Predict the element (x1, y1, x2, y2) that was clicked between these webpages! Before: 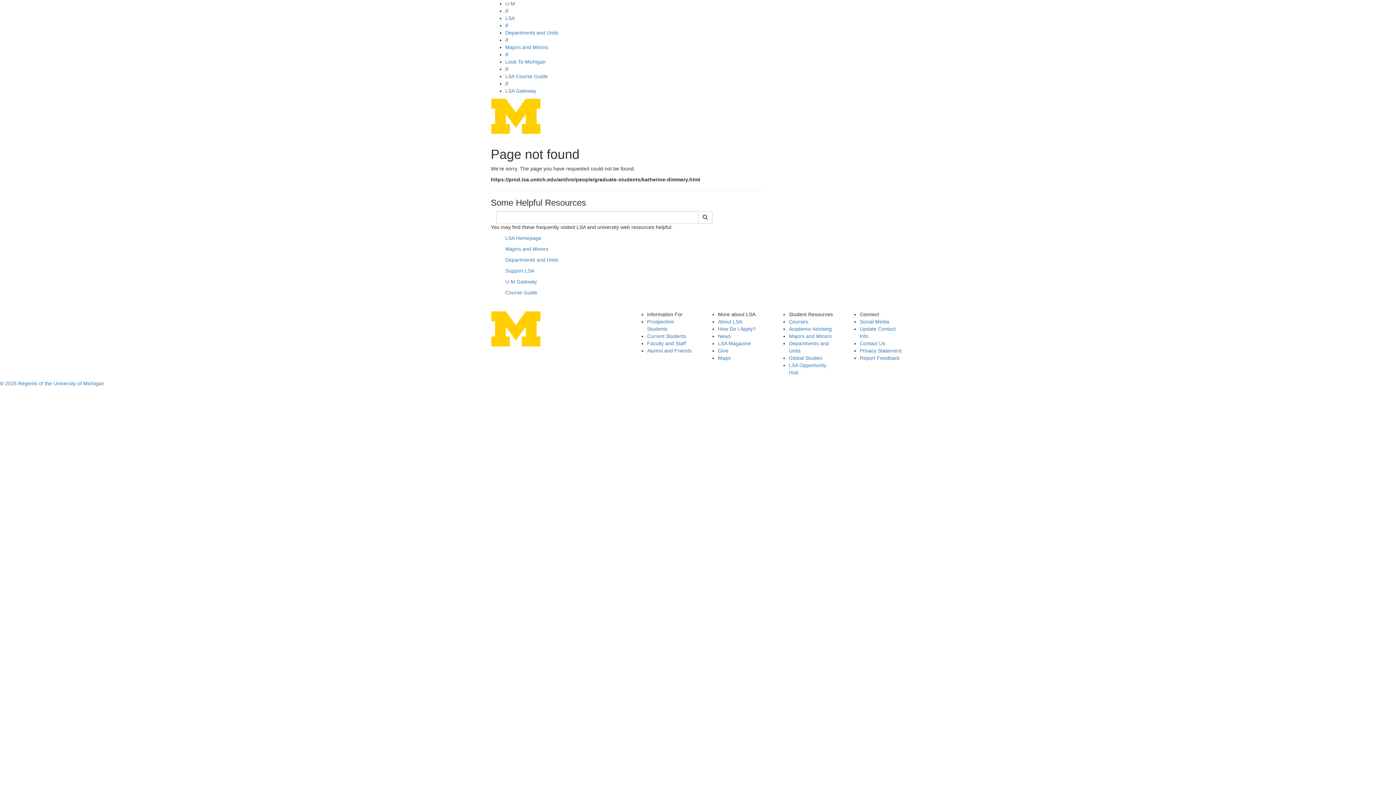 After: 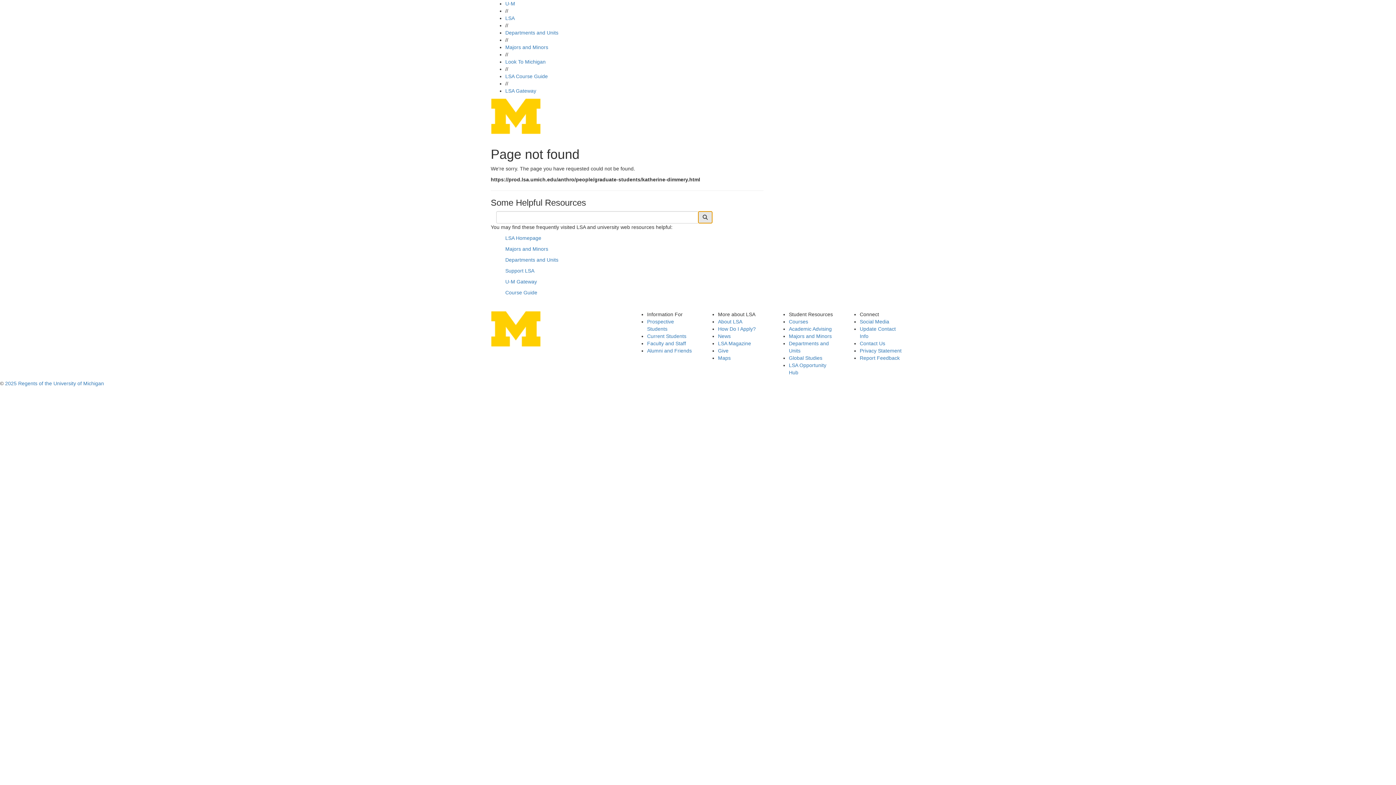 Action: bbox: (698, 211, 712, 223)